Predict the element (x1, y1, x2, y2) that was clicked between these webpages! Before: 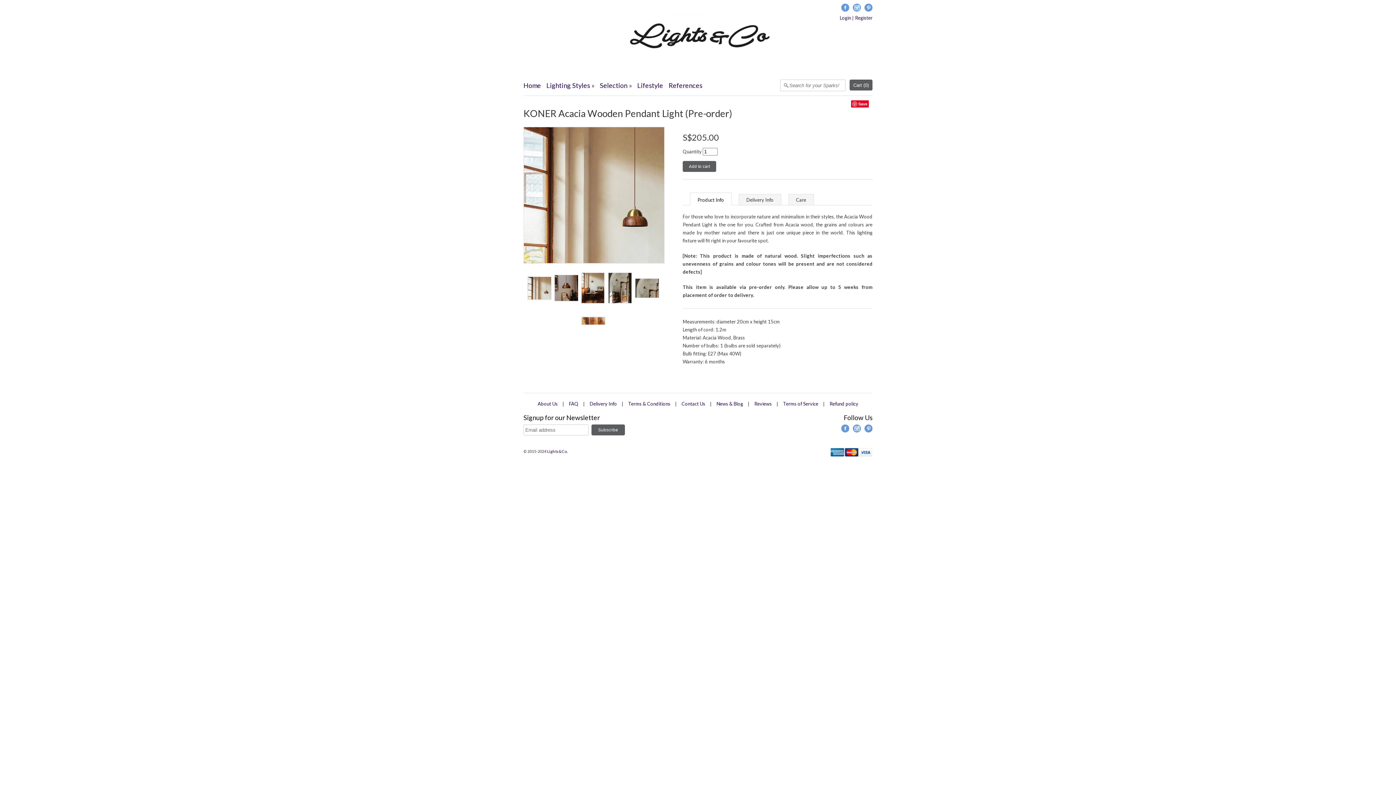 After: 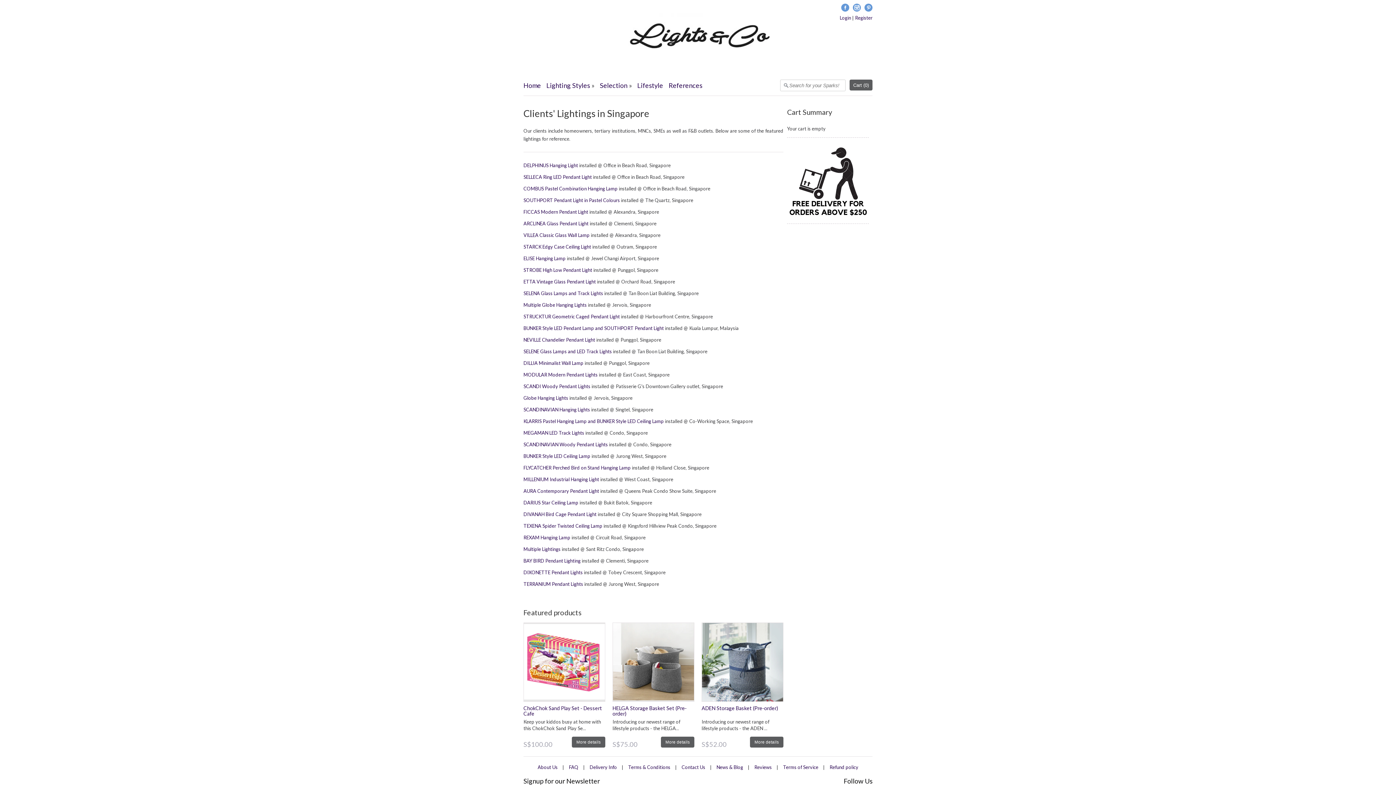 Action: bbox: (668, 81, 702, 94) label: References